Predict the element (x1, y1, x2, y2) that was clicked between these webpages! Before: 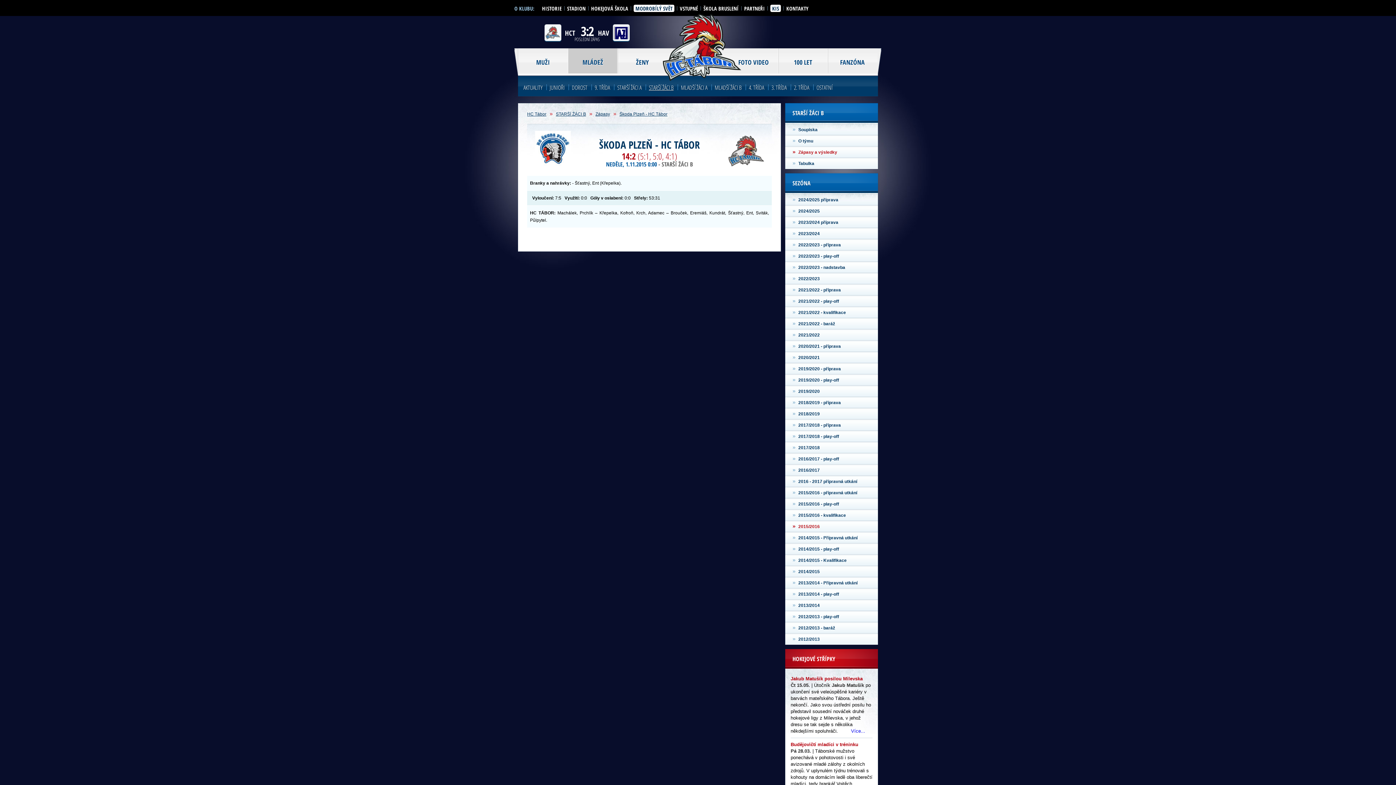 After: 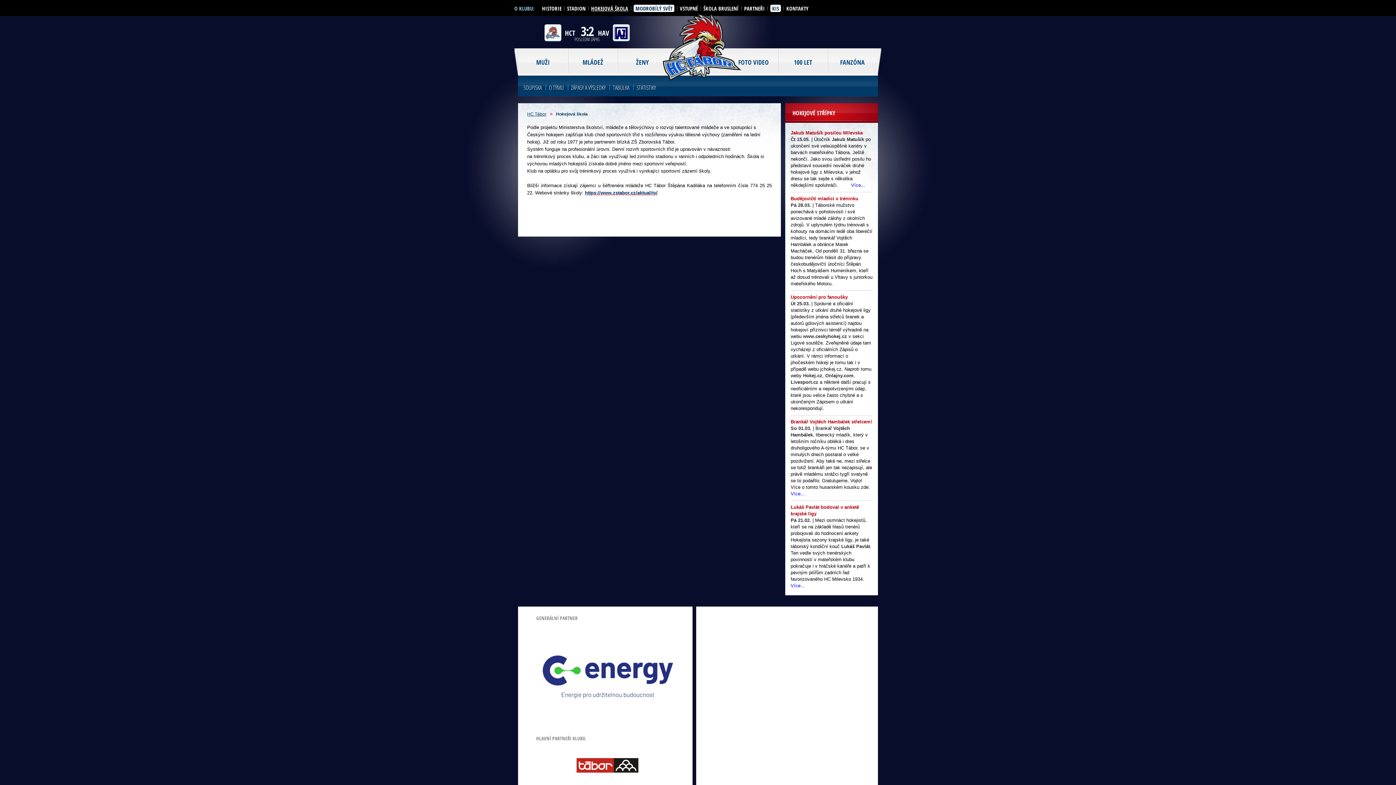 Action: label: HOKEJOVÁ ŠKOLA bbox: (591, 4, 628, 12)